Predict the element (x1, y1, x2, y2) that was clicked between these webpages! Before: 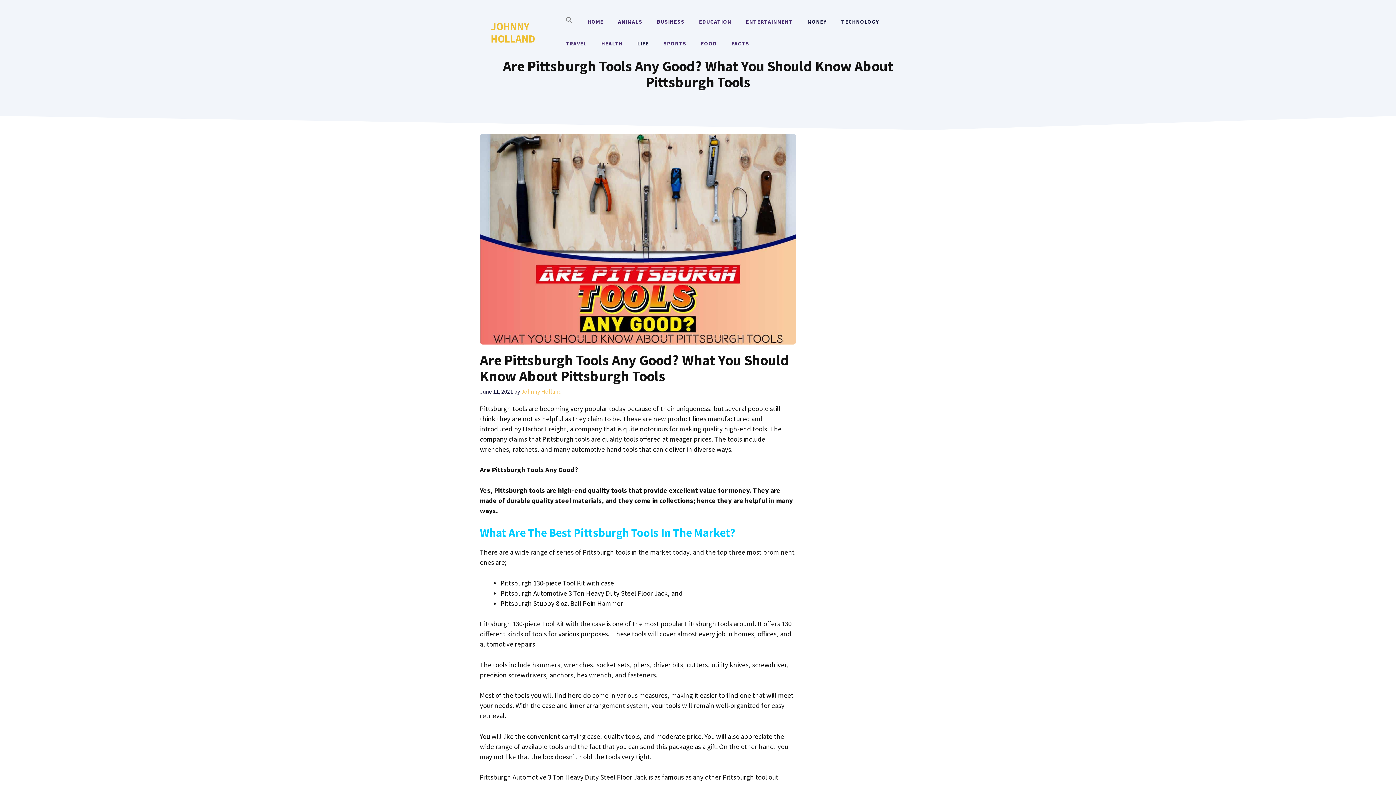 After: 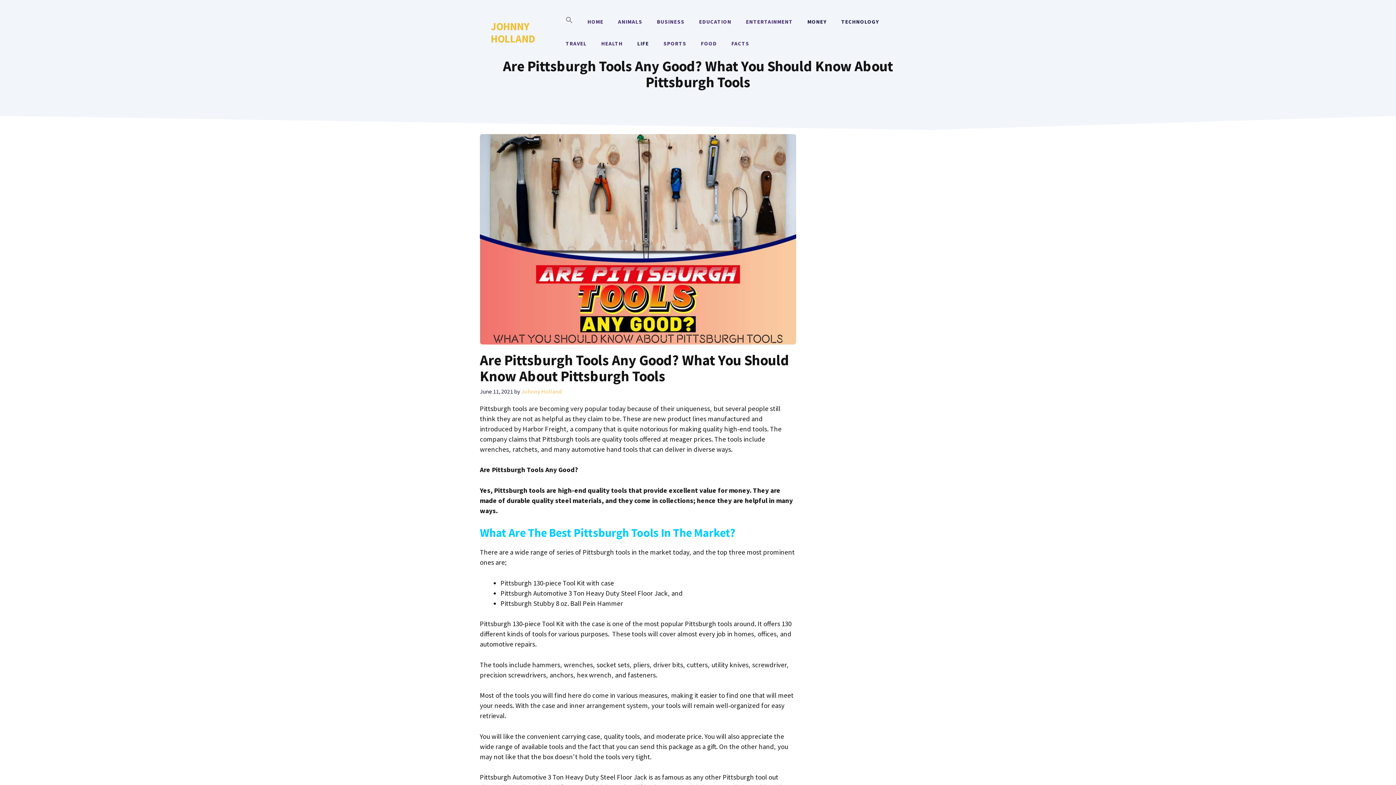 Action: bbox: (558, 10, 580, 32) label: Search Icon Link